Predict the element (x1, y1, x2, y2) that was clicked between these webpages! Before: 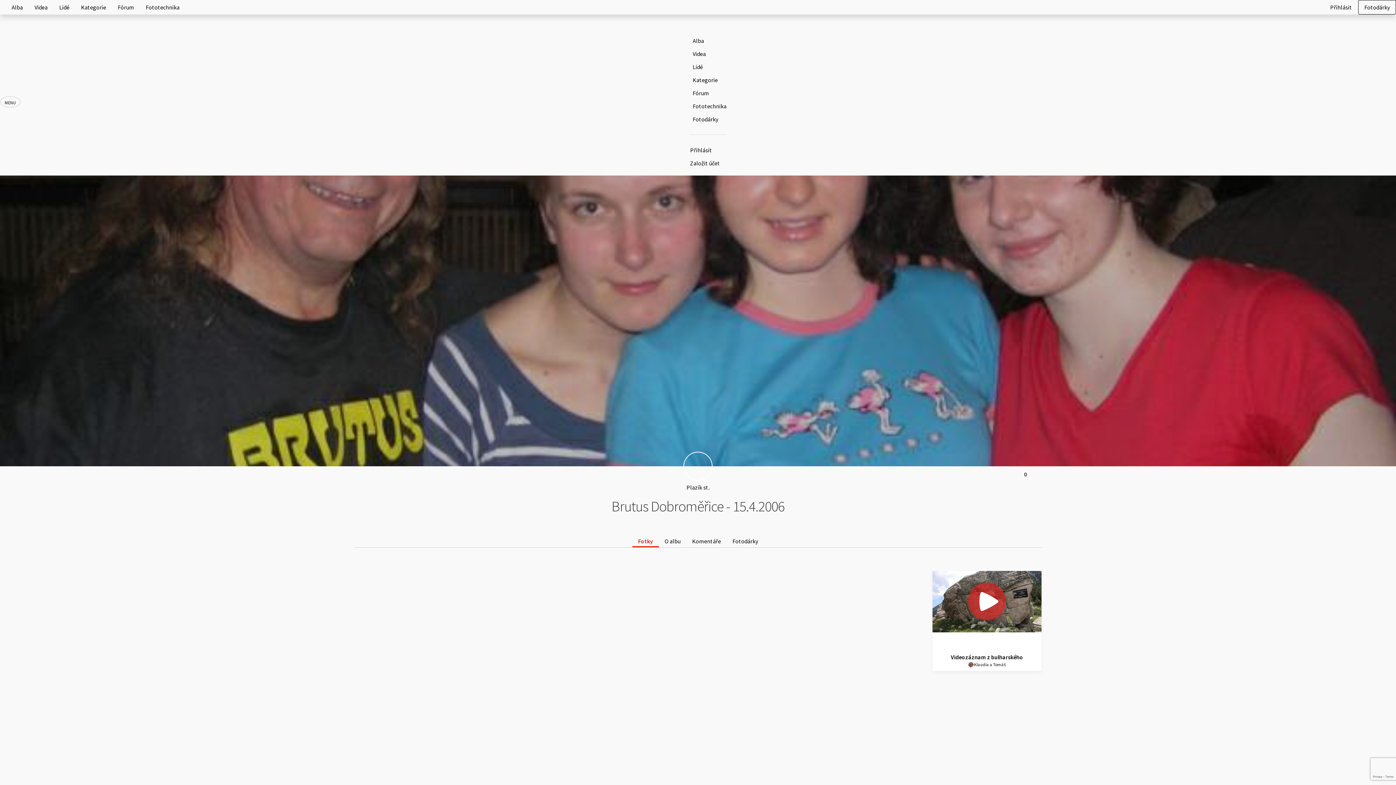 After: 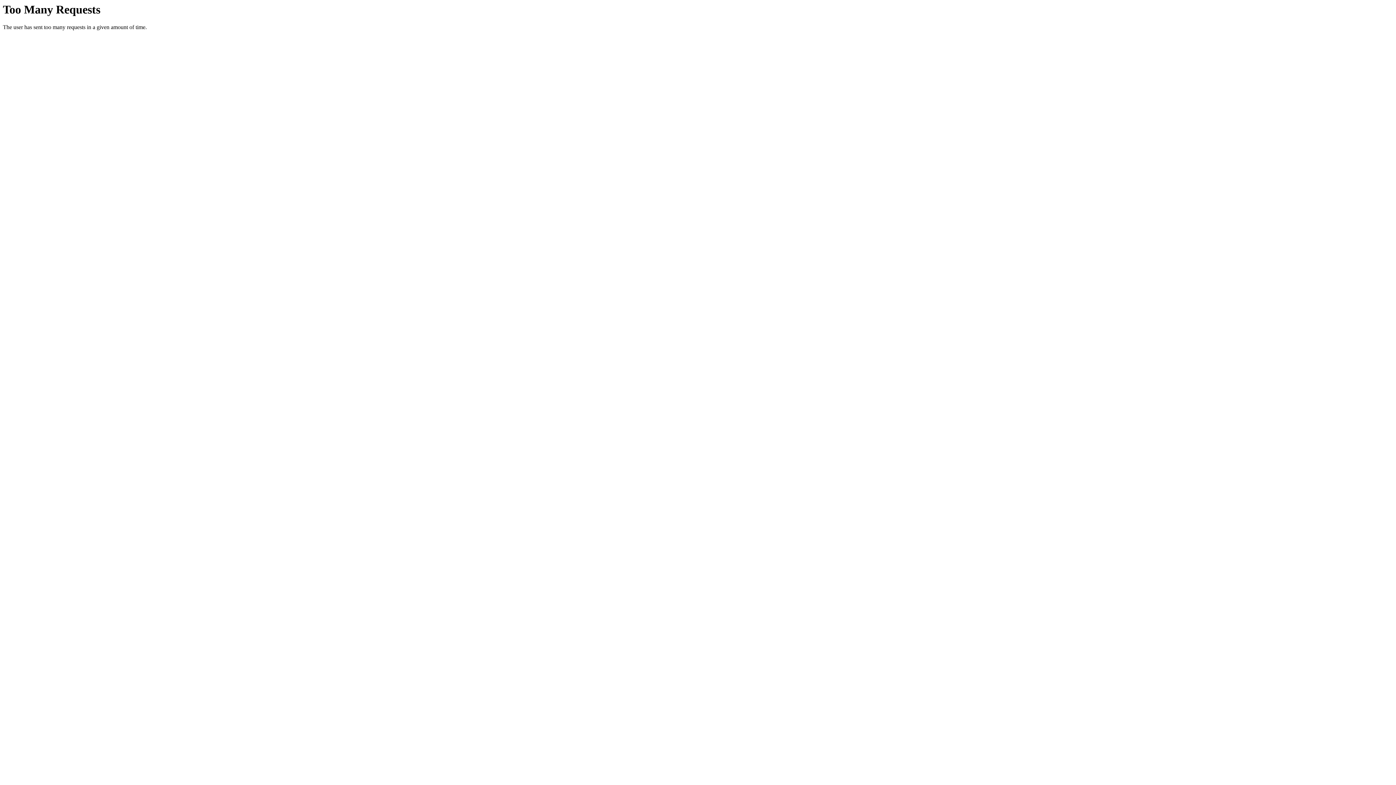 Action: label: Kategorie bbox: (81, 3, 106, 10)